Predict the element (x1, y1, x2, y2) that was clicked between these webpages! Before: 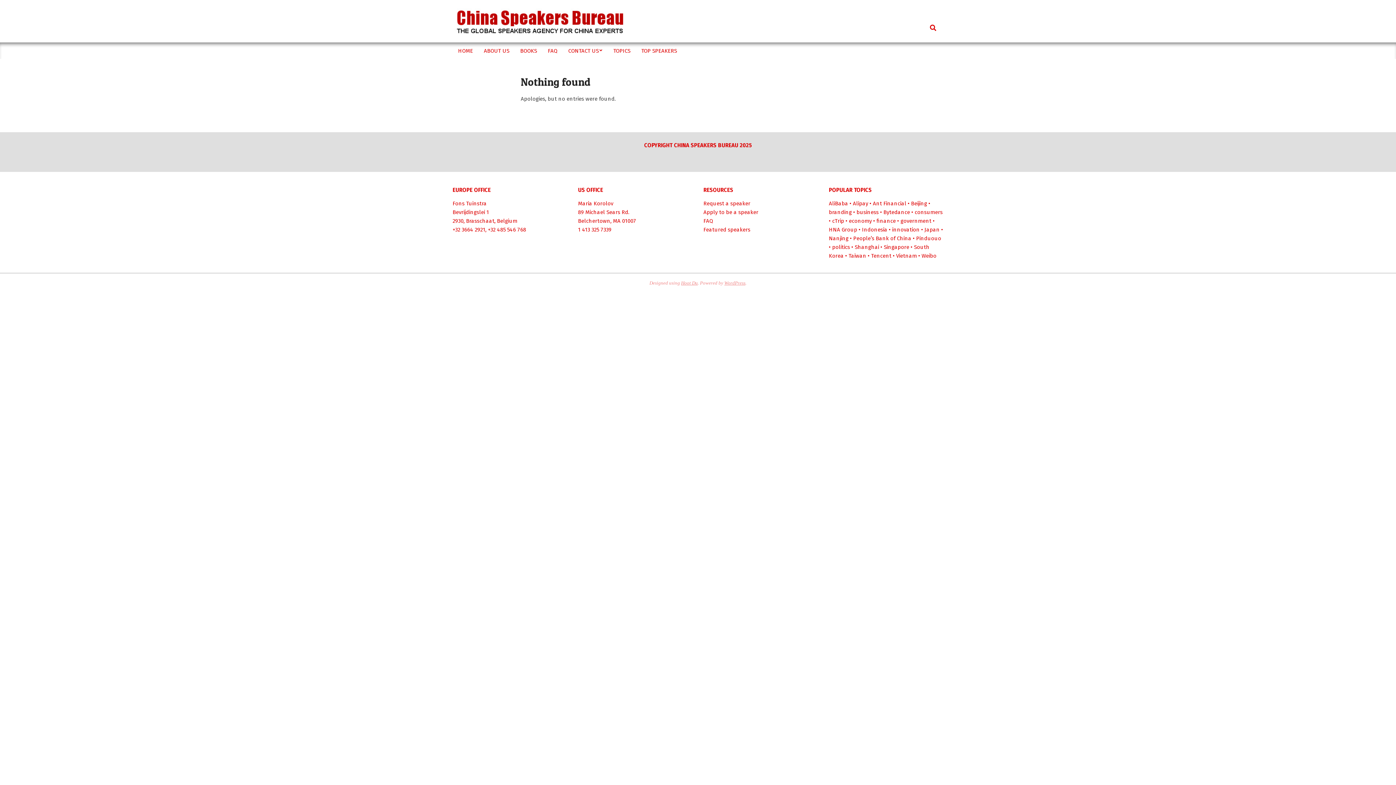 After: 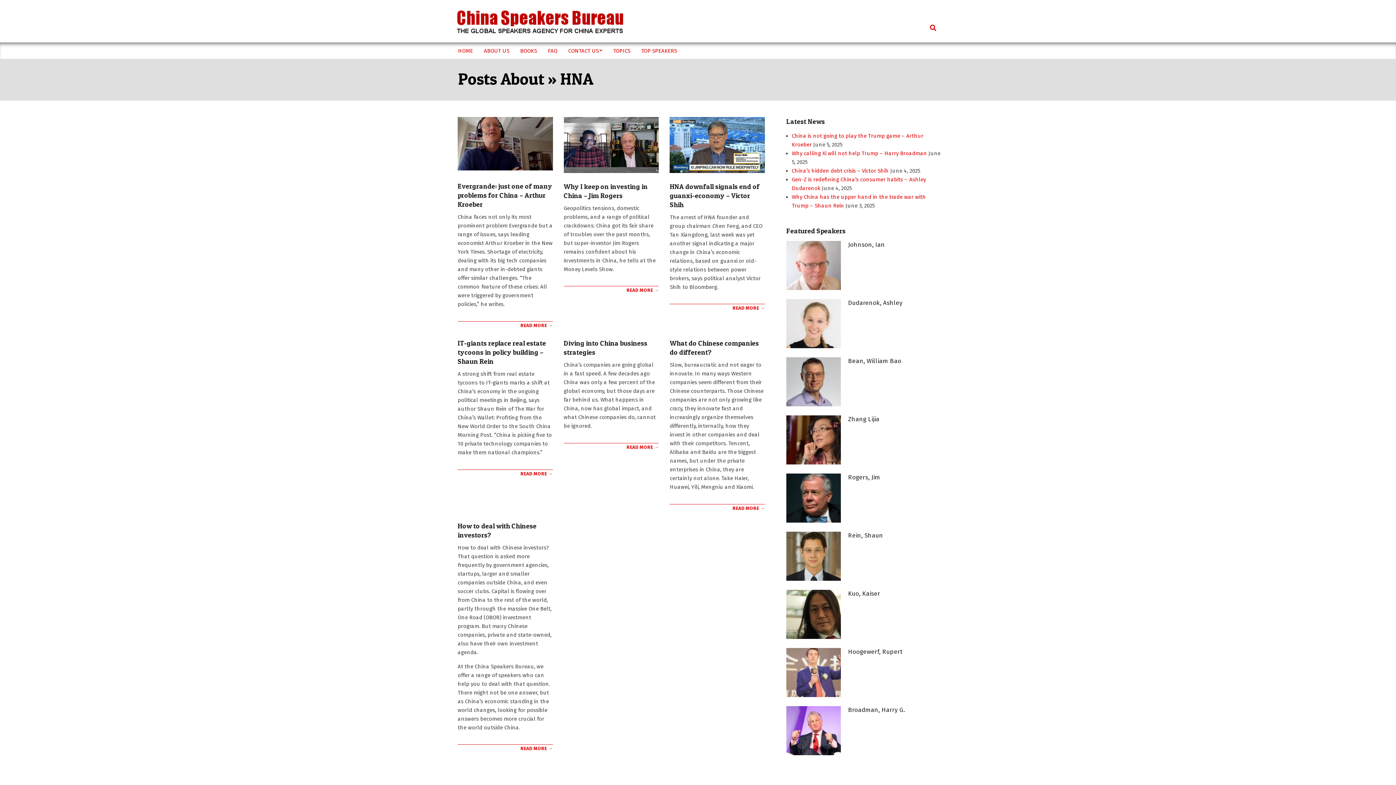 Action: bbox: (829, 226, 857, 233) label: HNA Group